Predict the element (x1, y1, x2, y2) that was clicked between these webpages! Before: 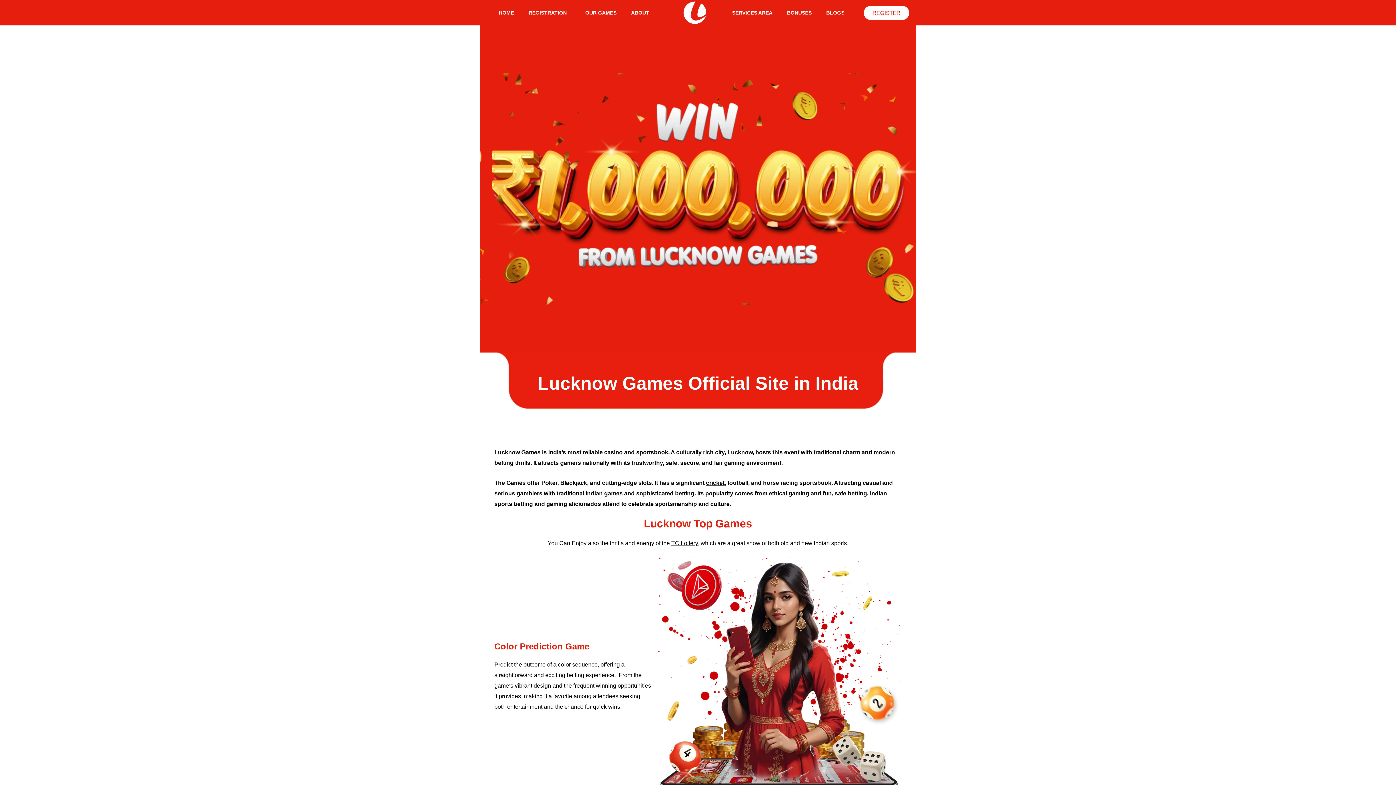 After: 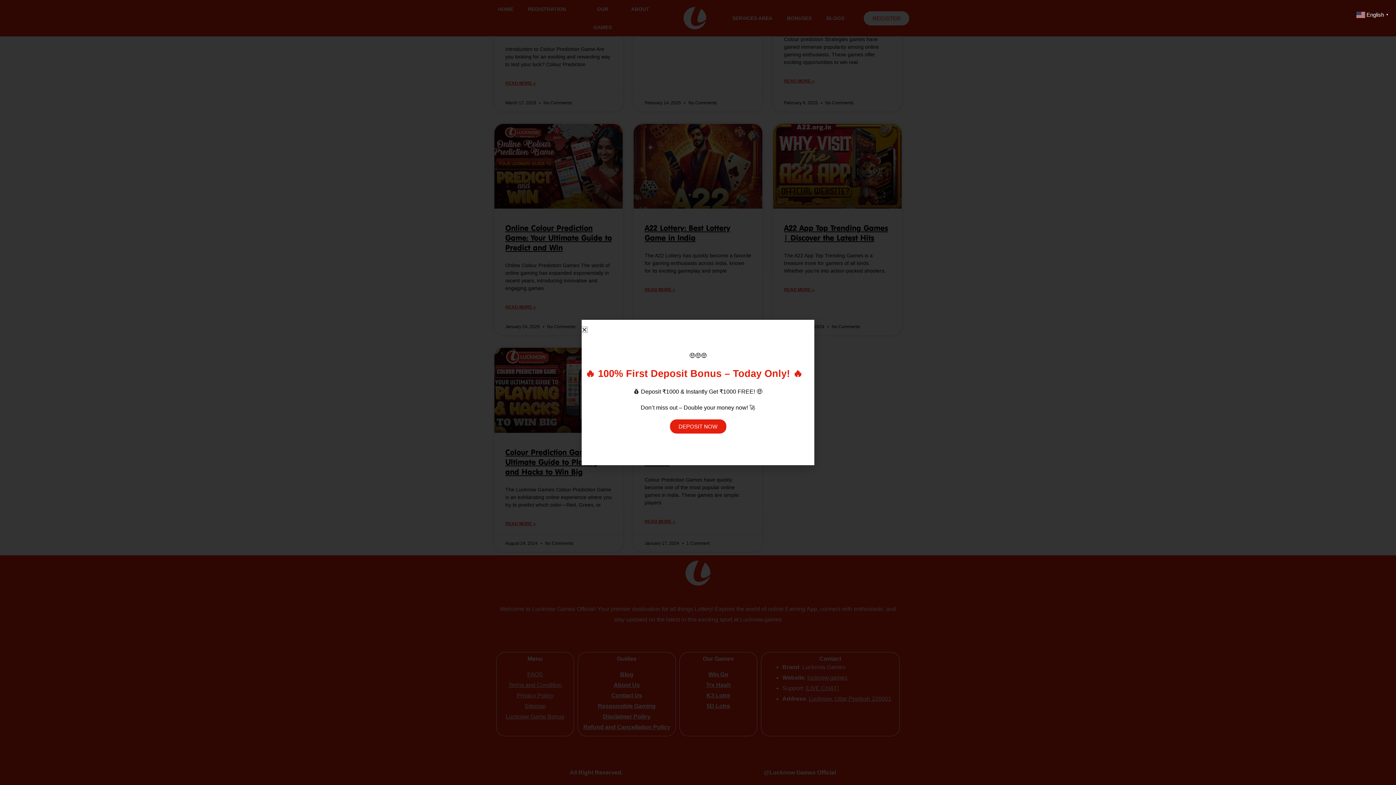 Action: label: BLOGS bbox: (819, 3, 851, 21)